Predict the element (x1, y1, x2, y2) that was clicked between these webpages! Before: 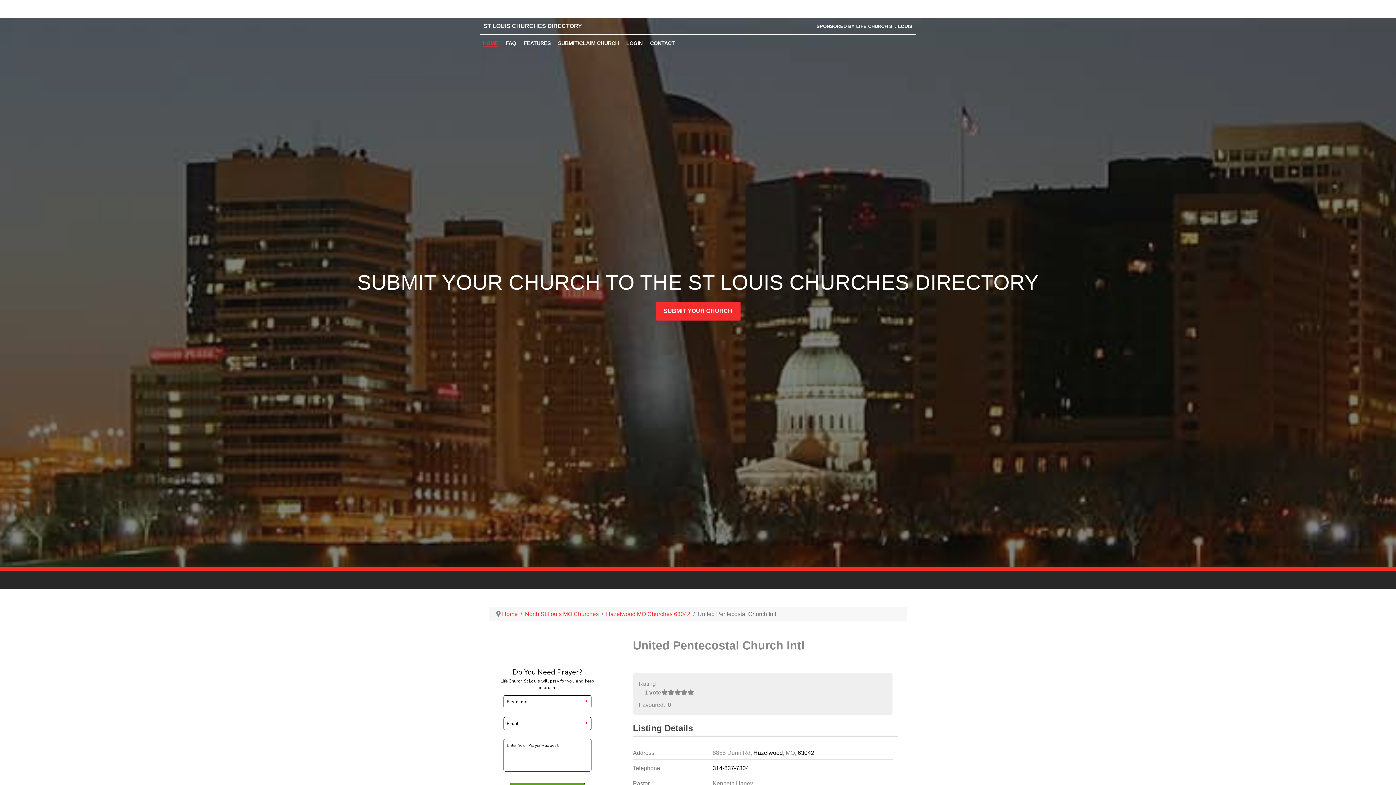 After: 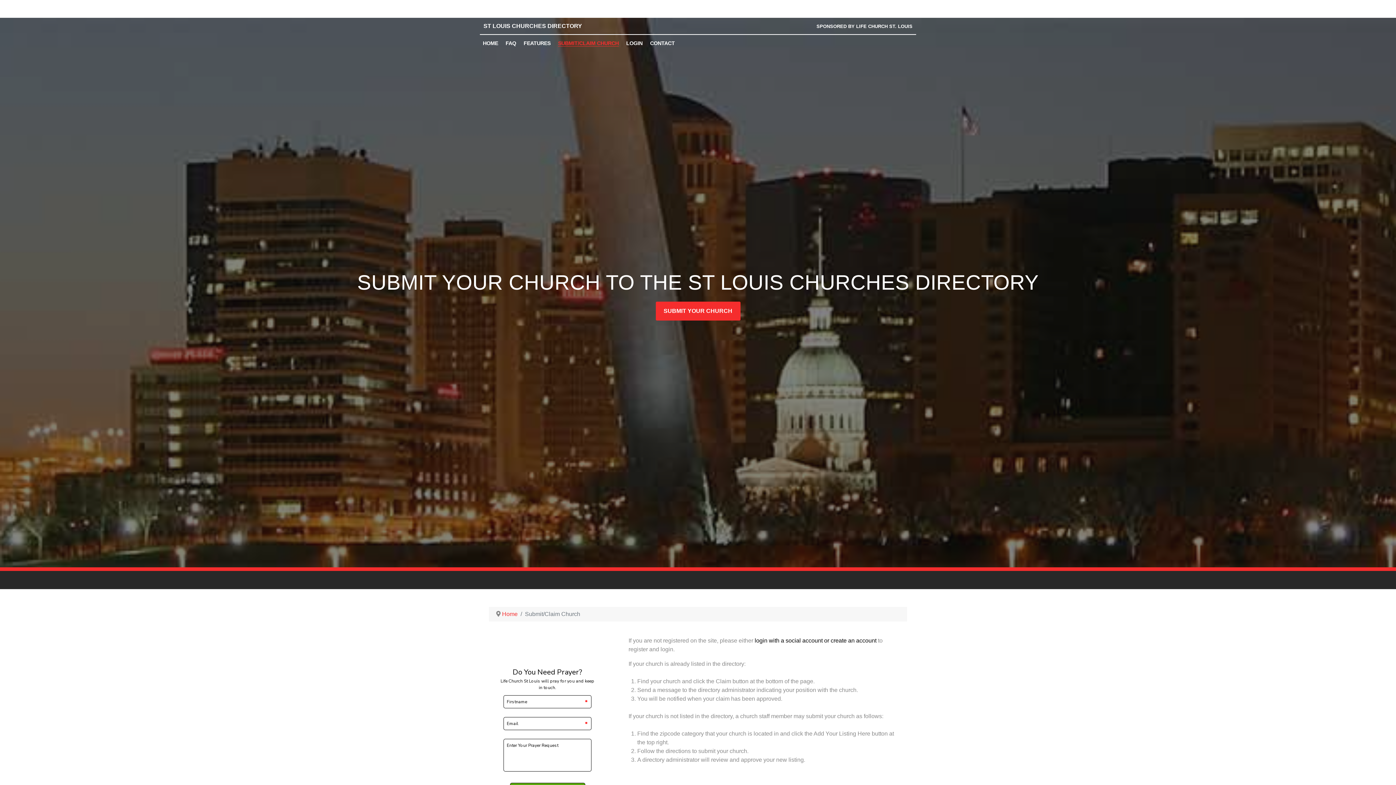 Action: bbox: (655, 301, 740, 320) label: SUBMIT YOUR CHURCH